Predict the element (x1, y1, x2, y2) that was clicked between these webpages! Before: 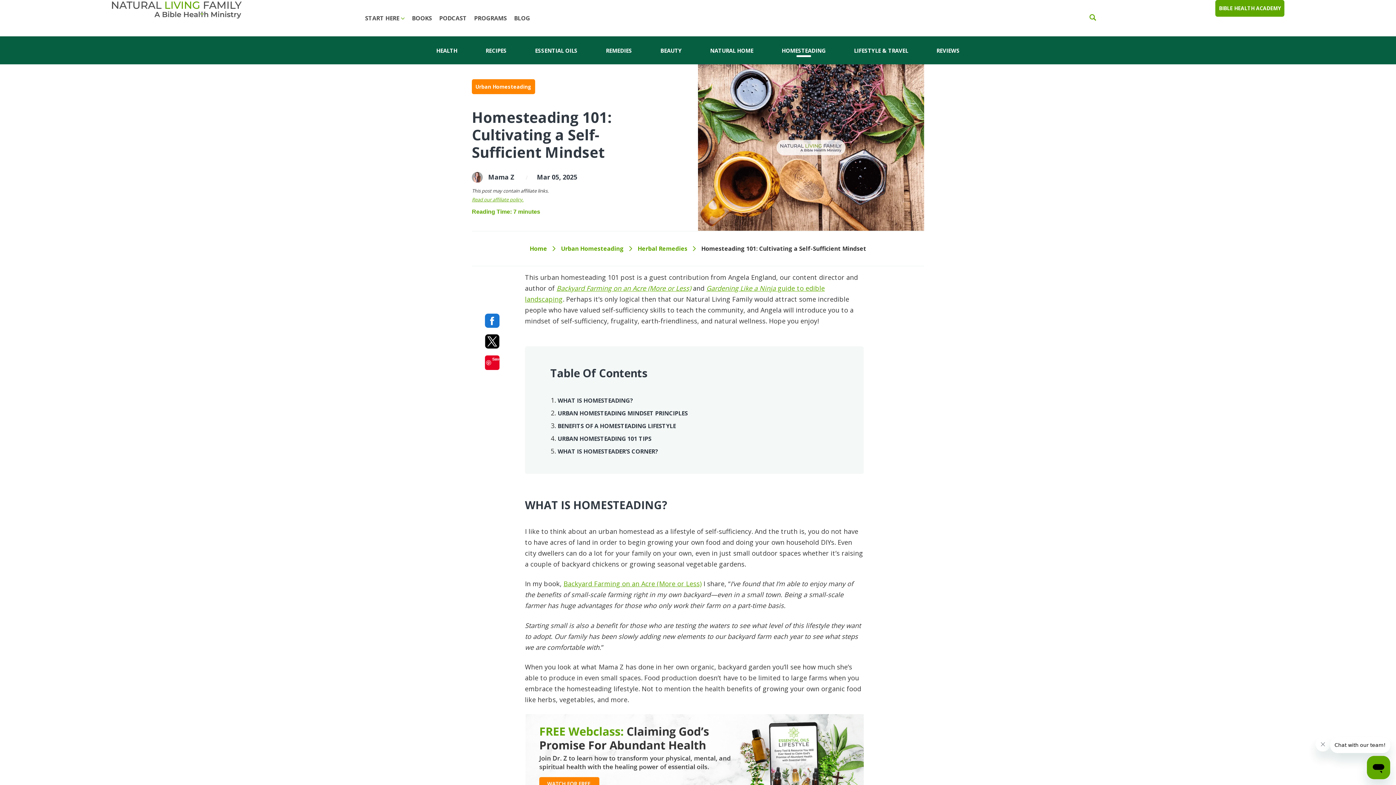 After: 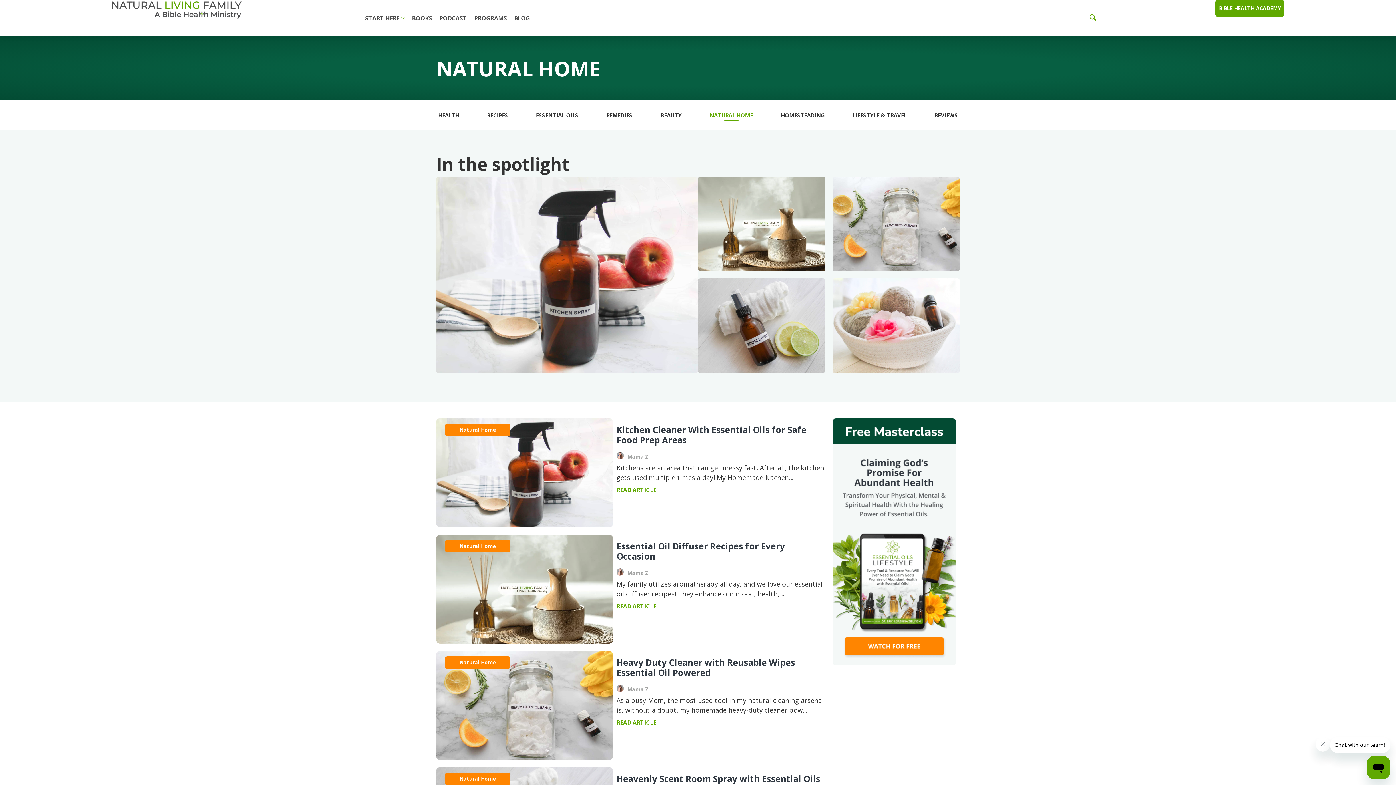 Action: label: NATURAL HOME bbox: (710, 46, 753, 54)